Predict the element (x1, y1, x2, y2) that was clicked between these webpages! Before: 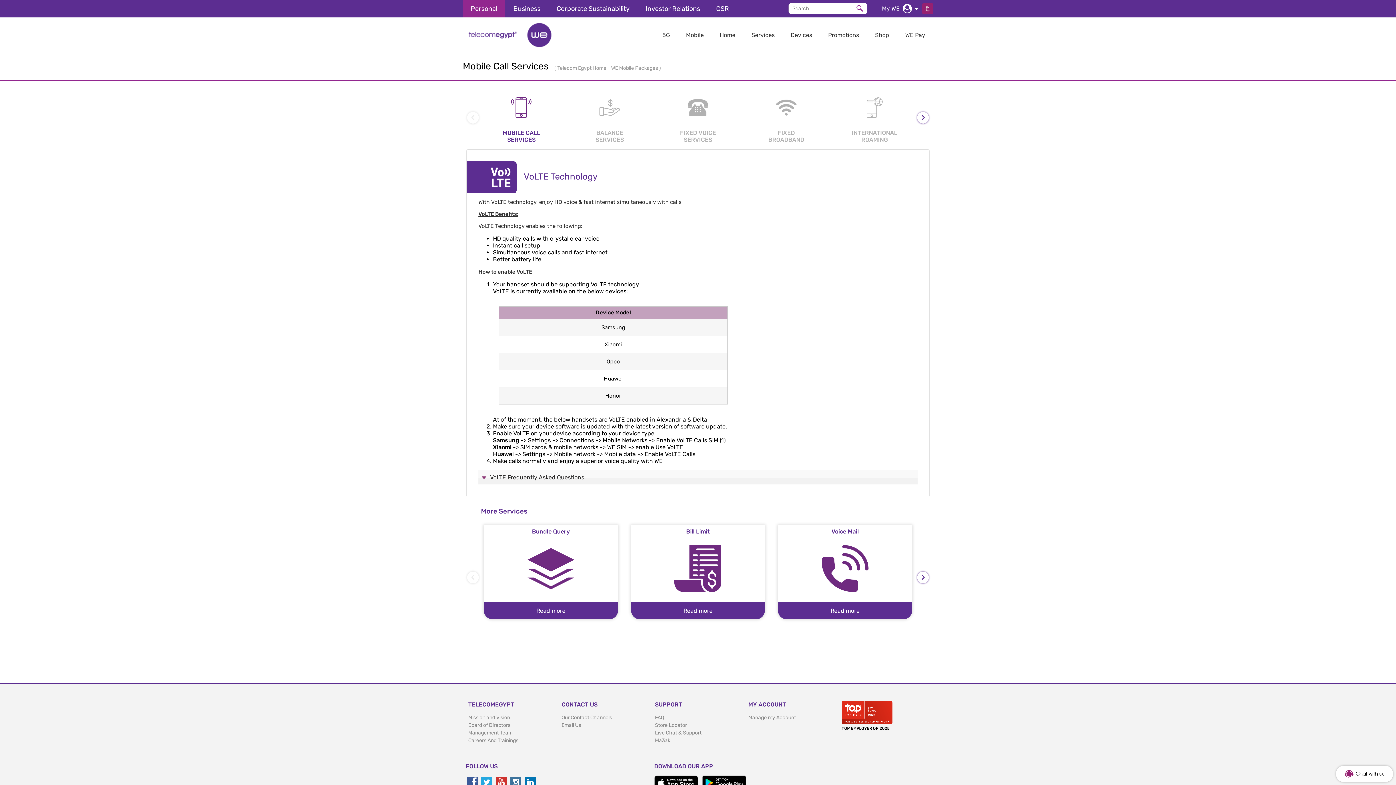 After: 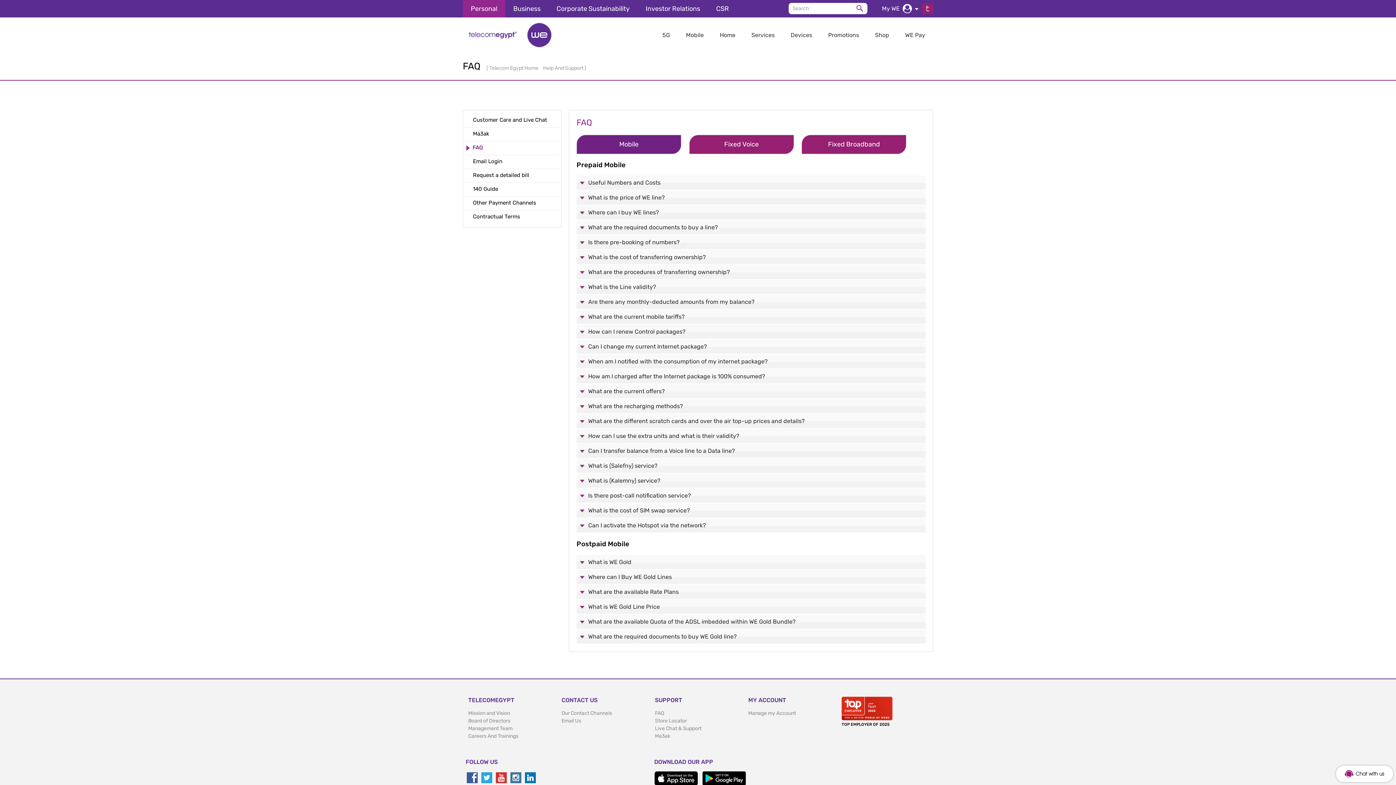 Action: bbox: (655, 714, 664, 720) label: FAQ